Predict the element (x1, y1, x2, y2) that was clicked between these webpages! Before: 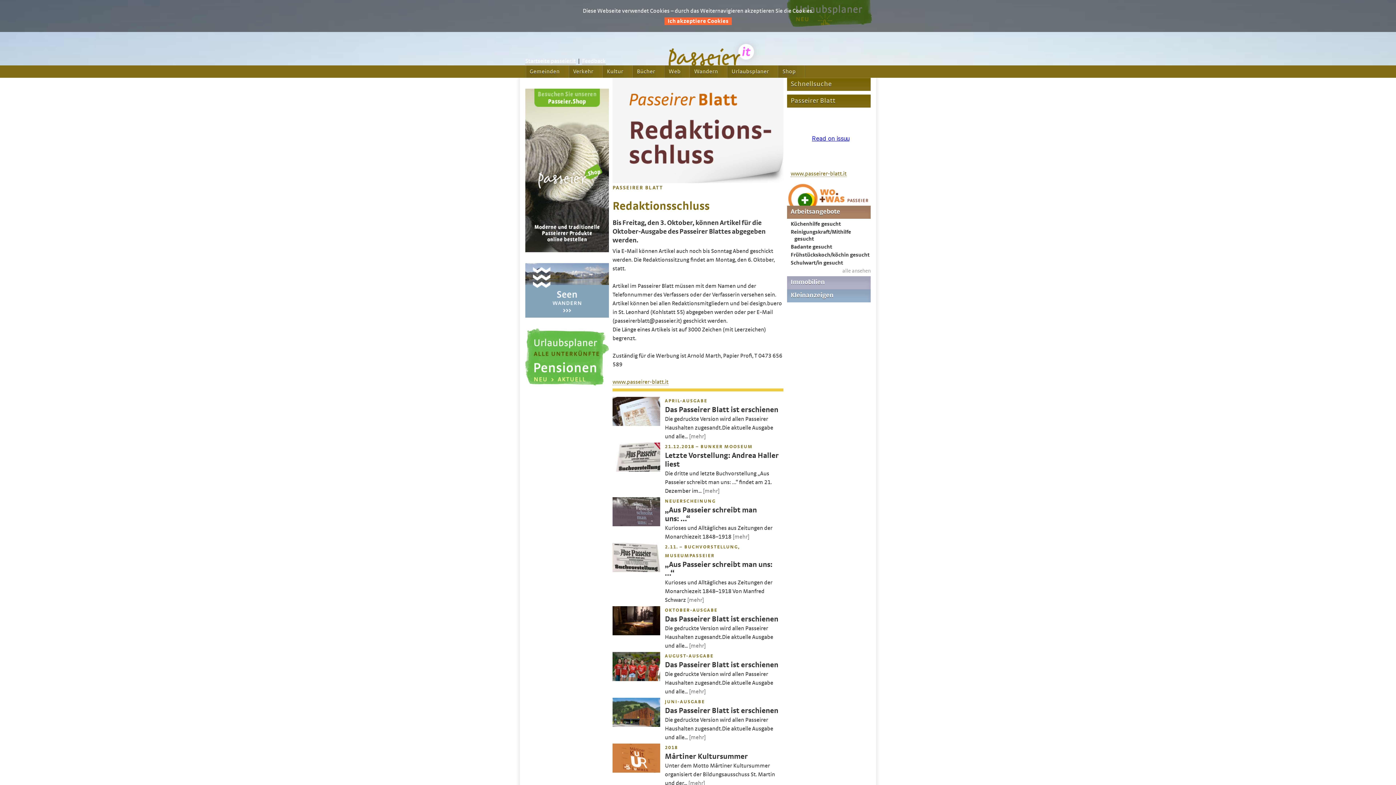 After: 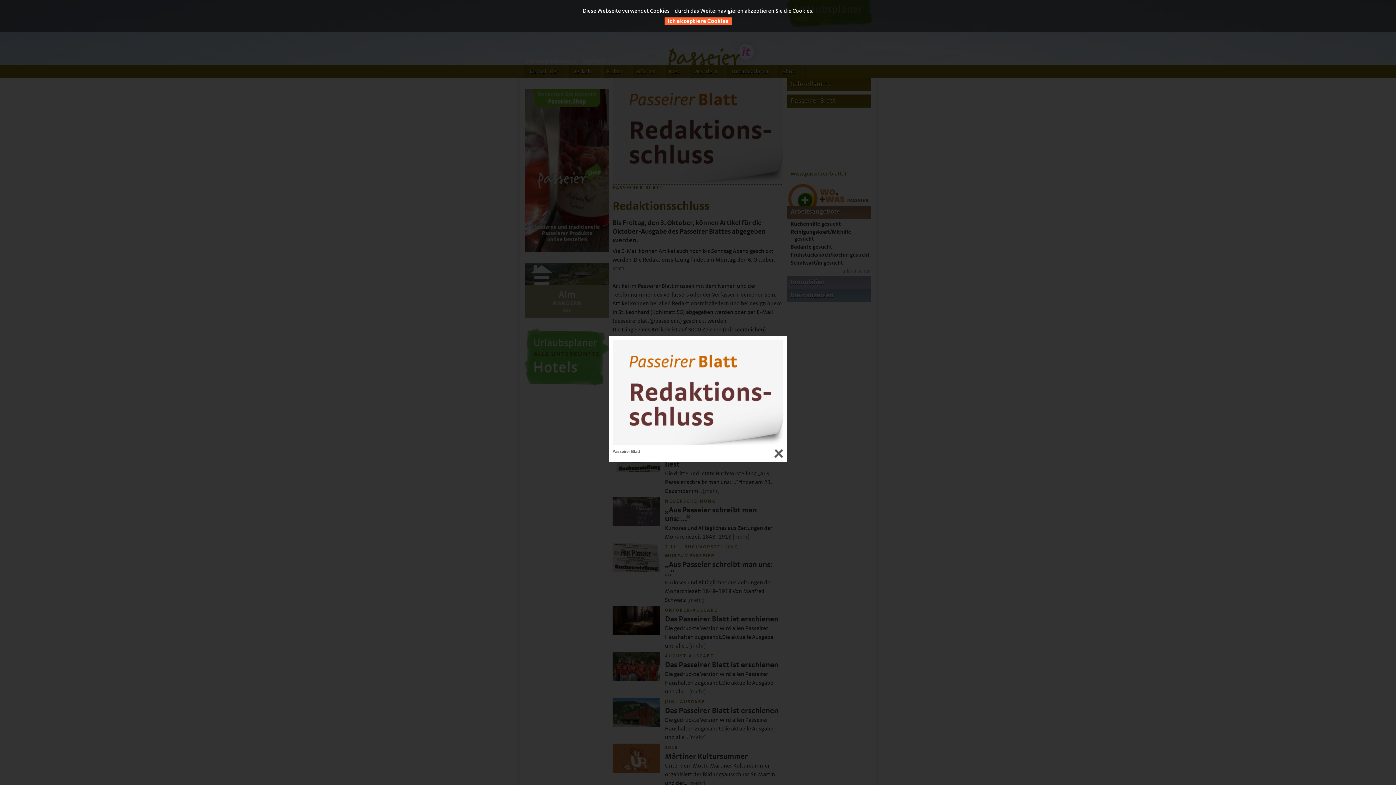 Action: bbox: (612, 178, 783, 184)